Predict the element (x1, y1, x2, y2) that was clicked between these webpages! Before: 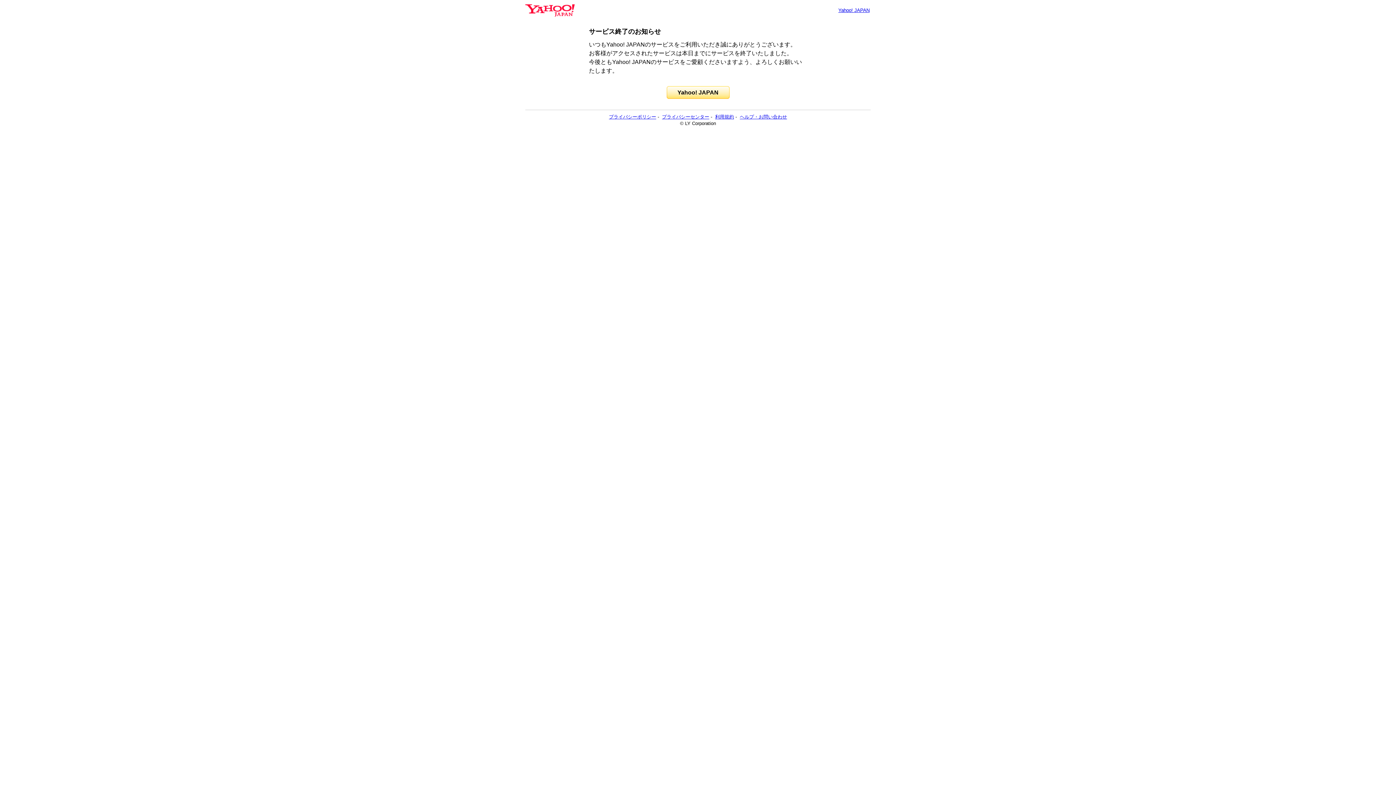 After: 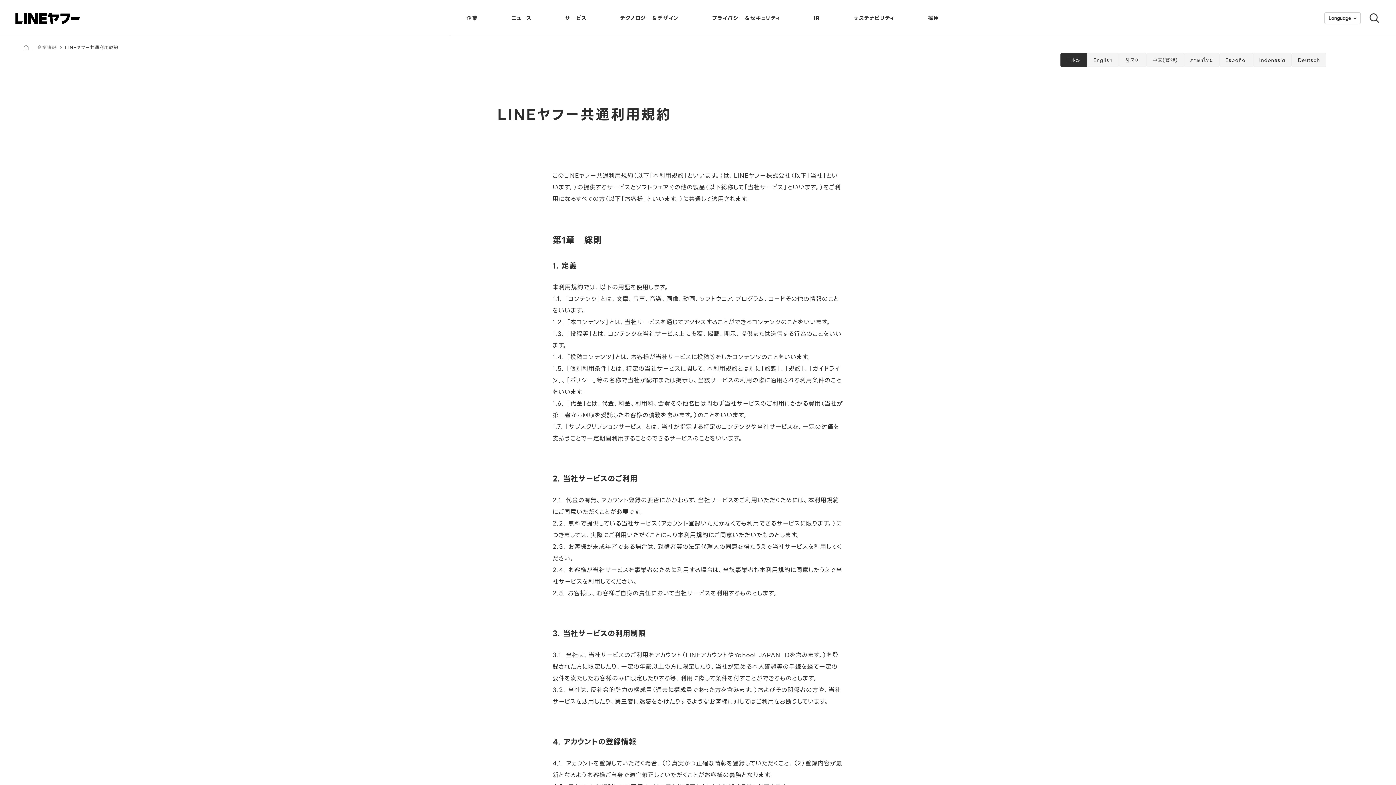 Action: label: 利用規約 bbox: (715, 114, 734, 119)